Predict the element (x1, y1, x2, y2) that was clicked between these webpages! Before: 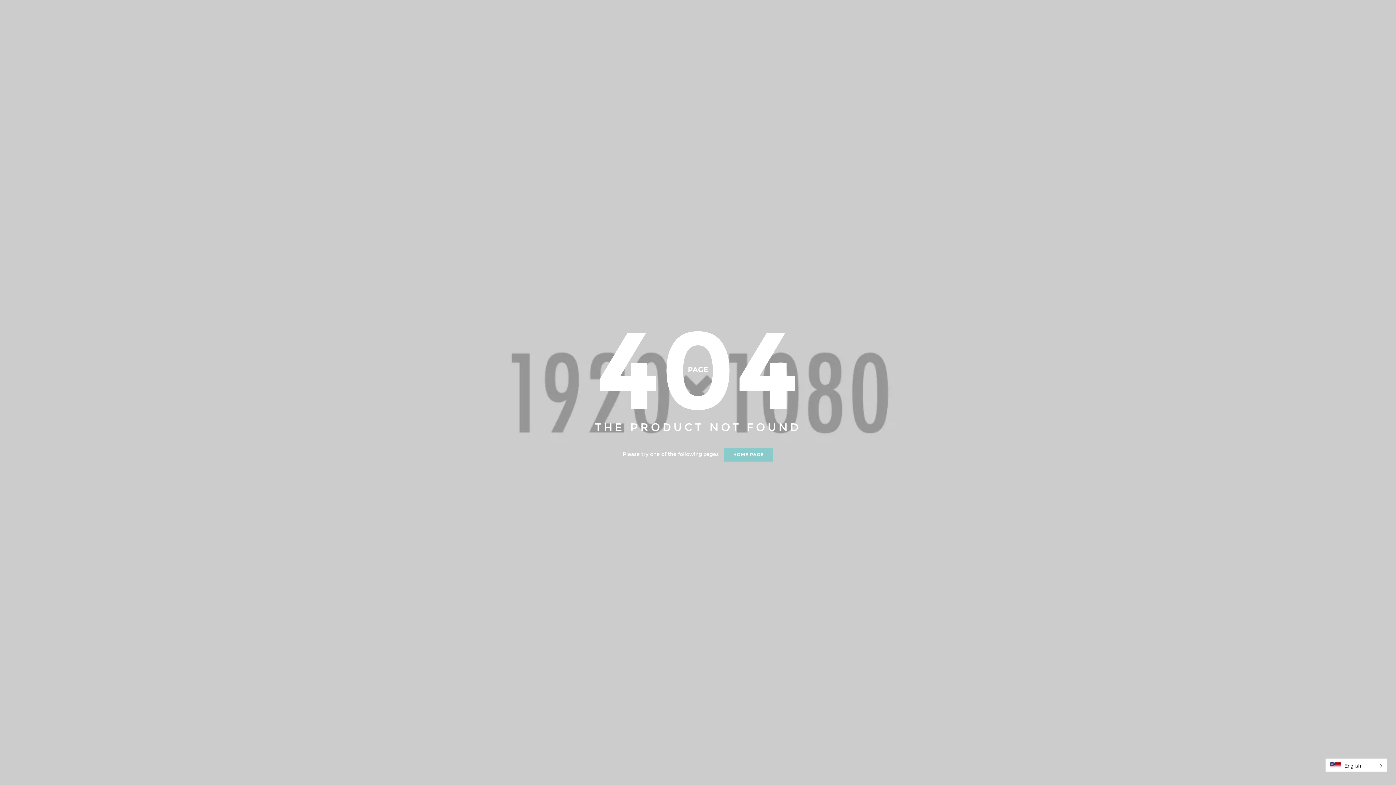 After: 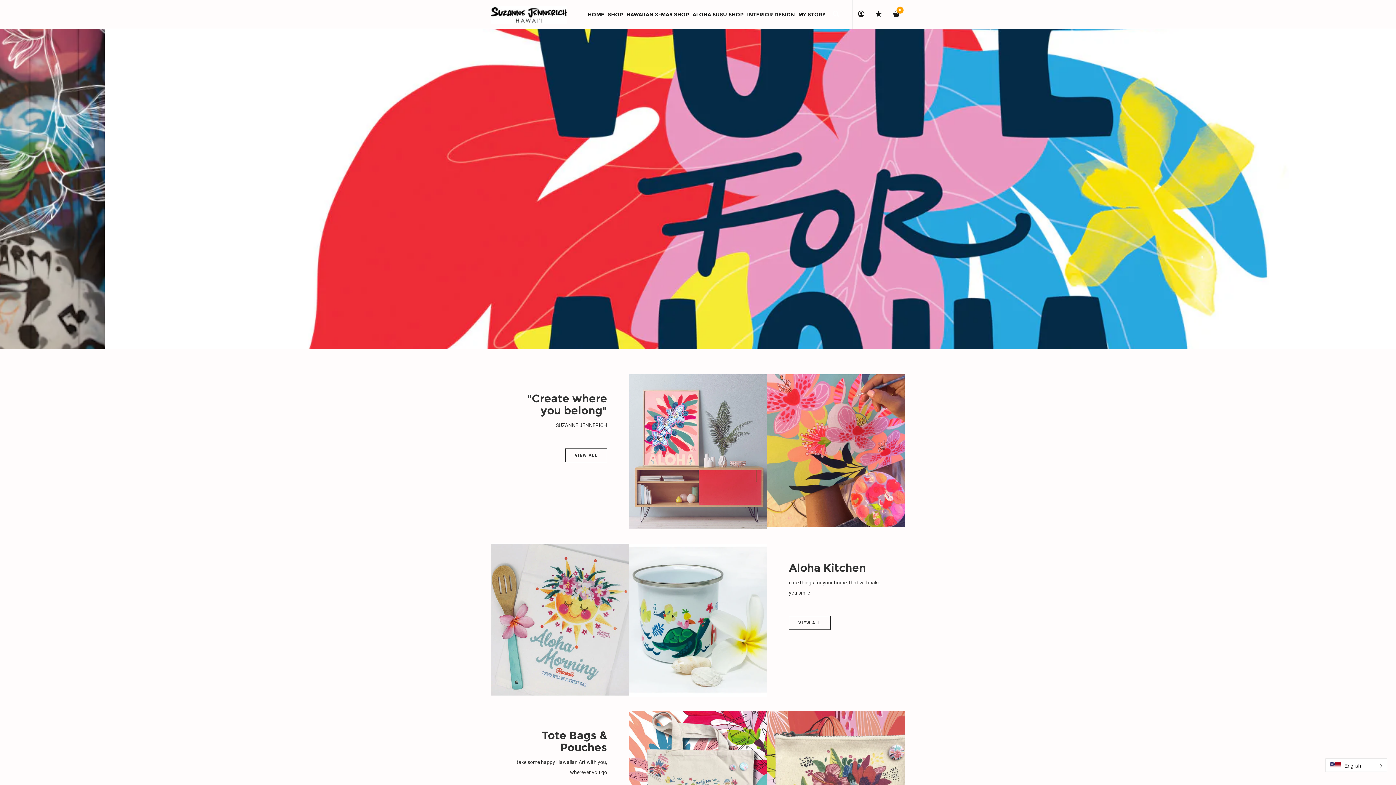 Action: label: HOME PAGE bbox: (724, 448, 773, 461)